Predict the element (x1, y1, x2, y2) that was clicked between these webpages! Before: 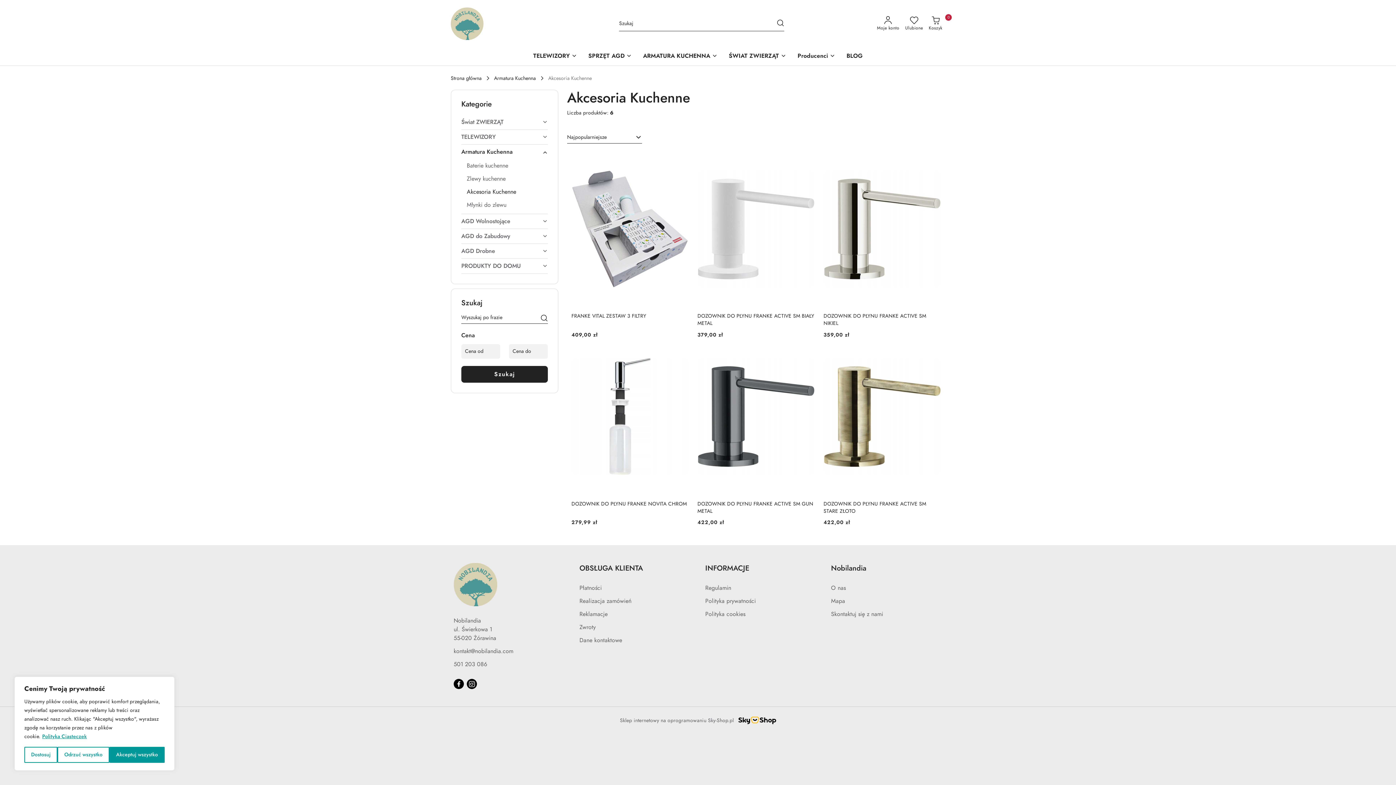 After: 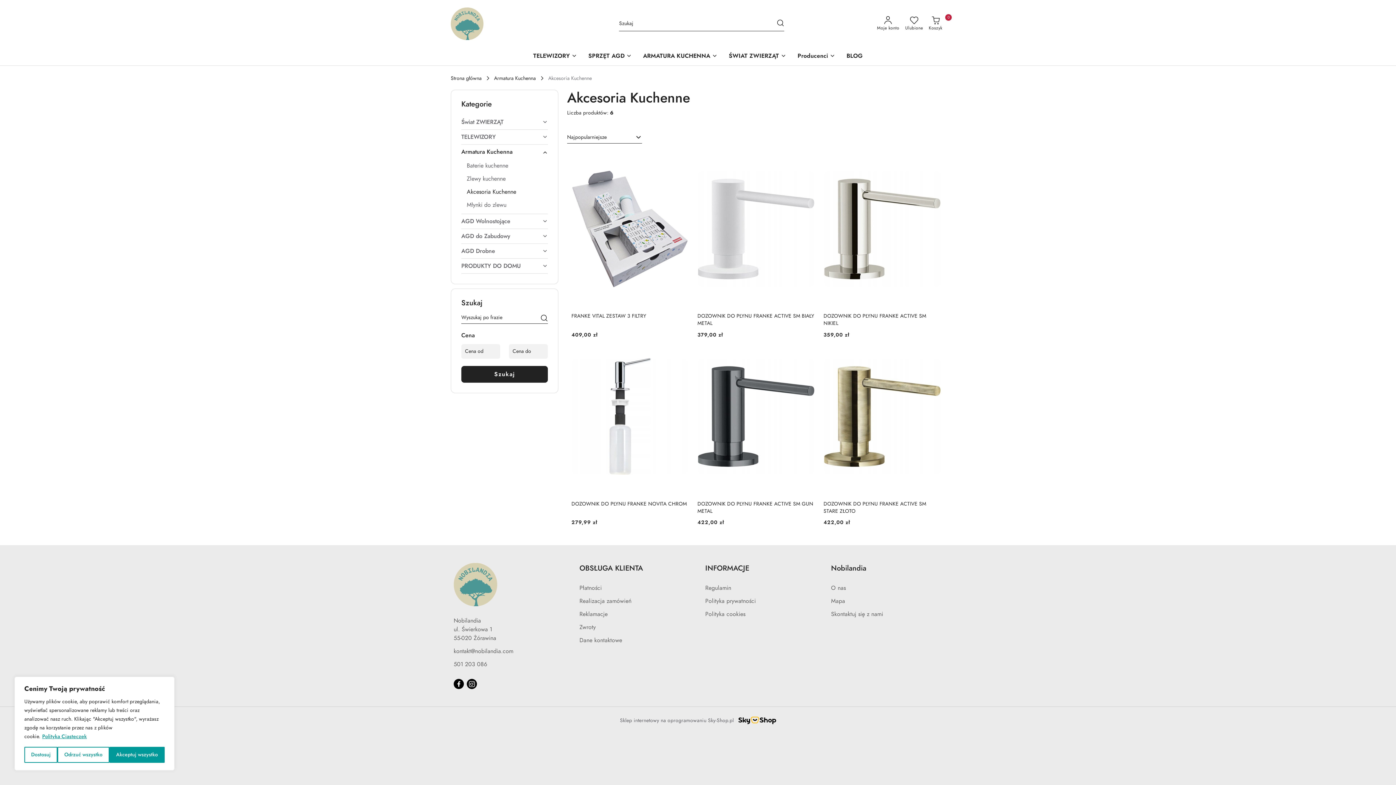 Action: label: Akcesoria Kuchenne bbox: (548, 76, 592, 81)